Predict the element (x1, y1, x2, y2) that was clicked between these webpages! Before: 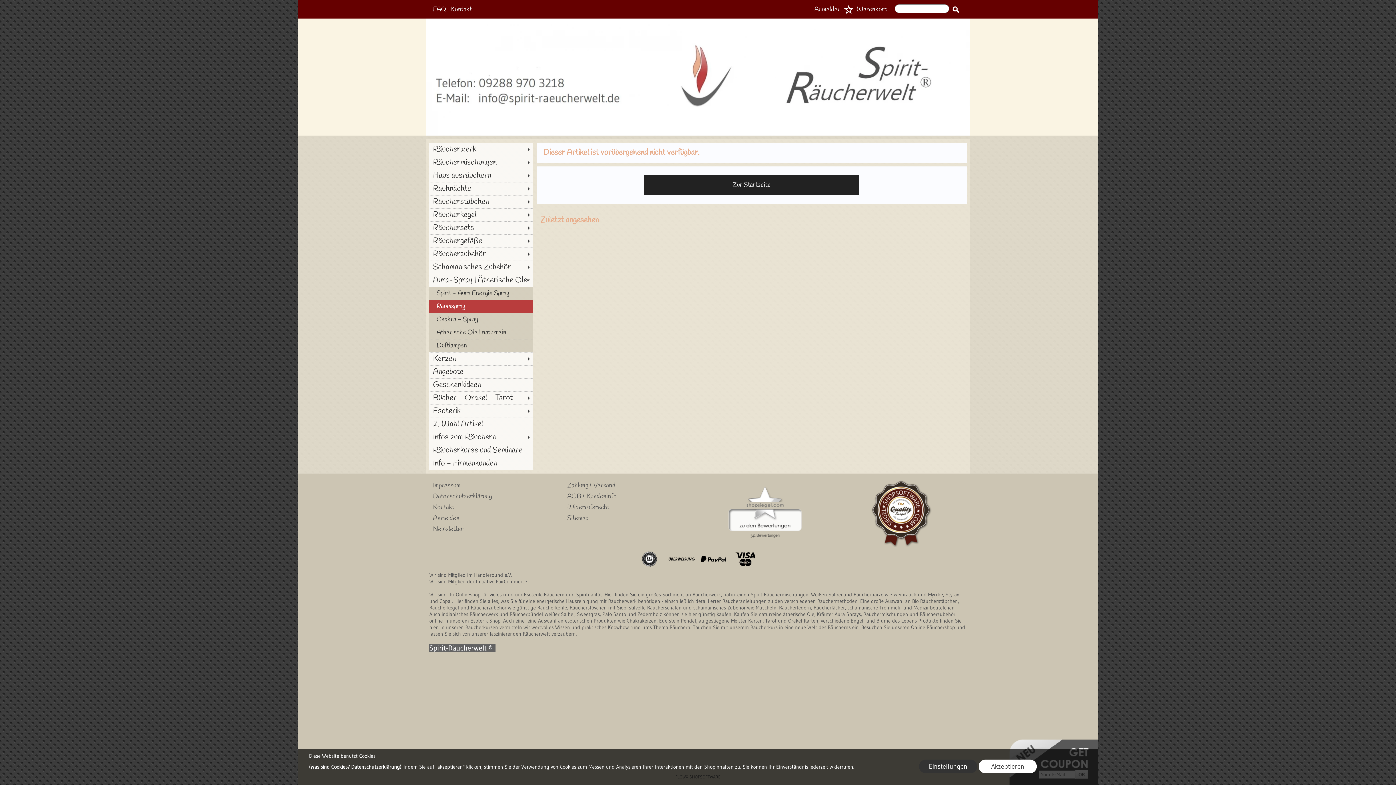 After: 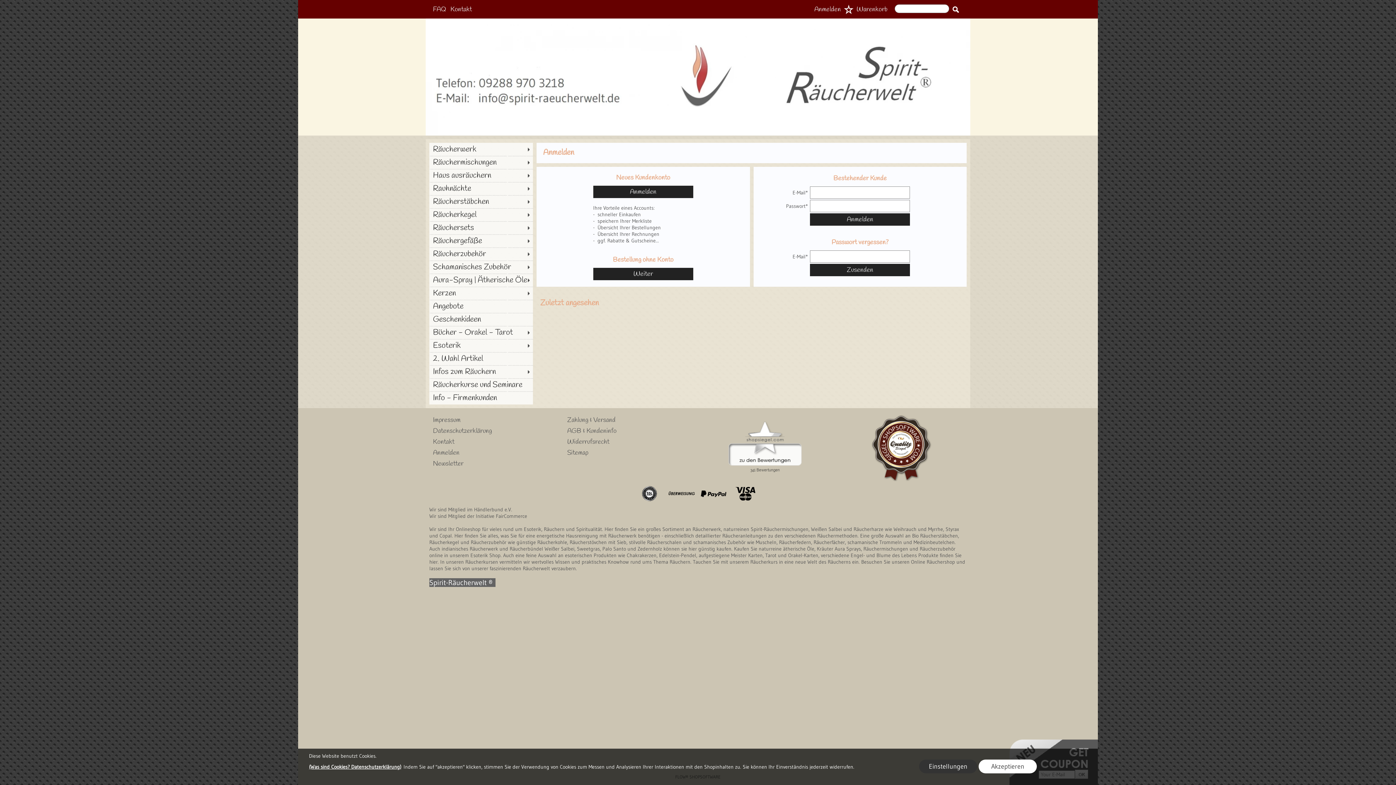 Action: label: Anmelden bbox: (814, 4, 841, 14)